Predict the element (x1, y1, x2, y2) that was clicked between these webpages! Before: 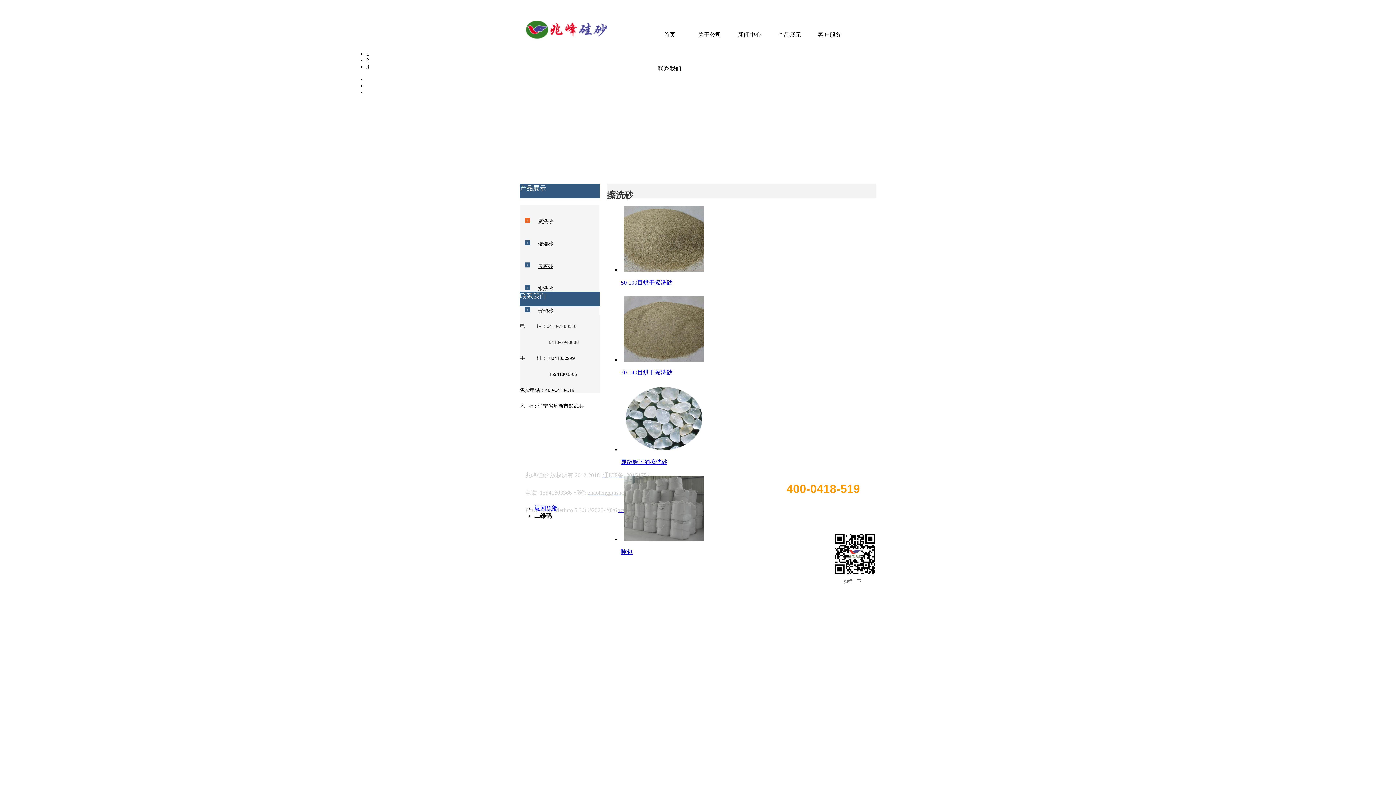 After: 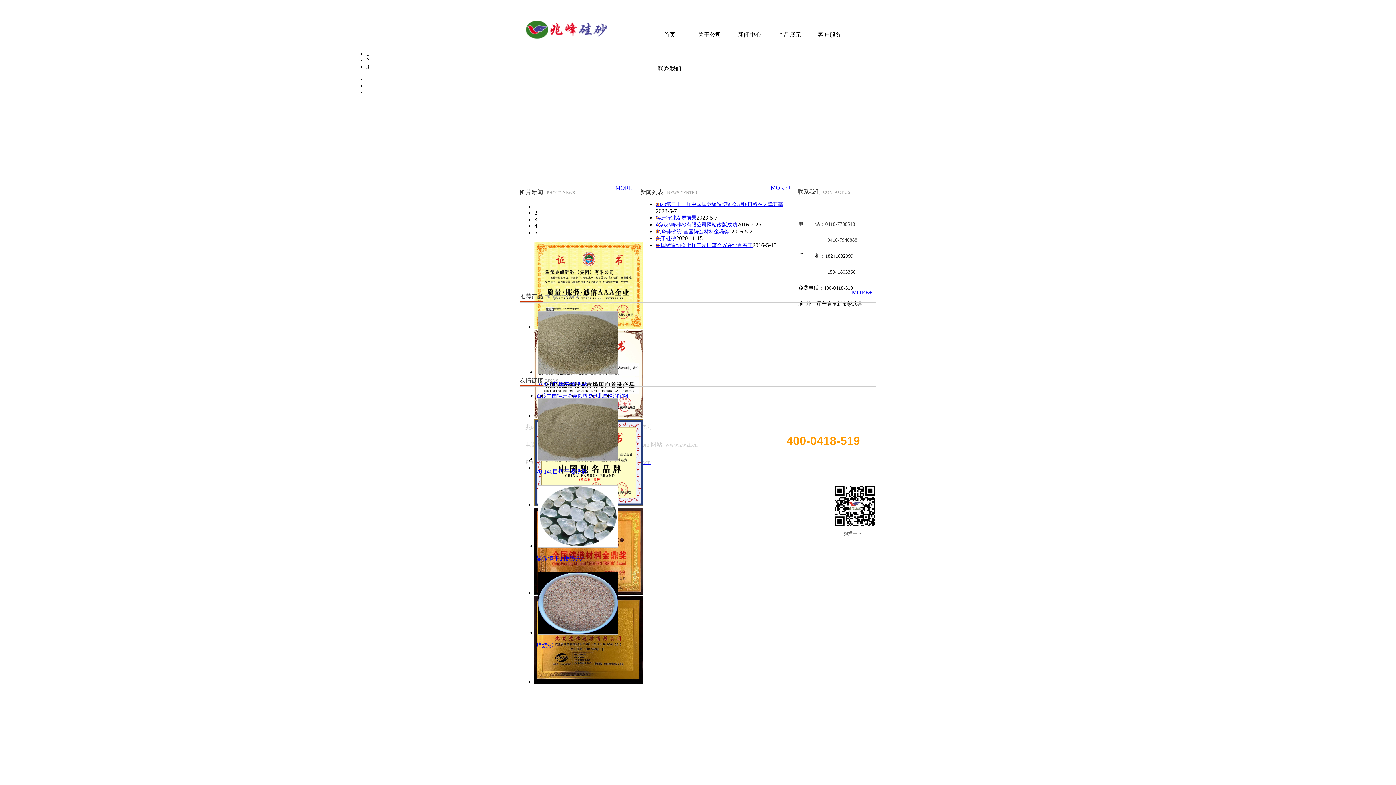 Action: label: 首页 bbox: (538, 452, 567, 462)